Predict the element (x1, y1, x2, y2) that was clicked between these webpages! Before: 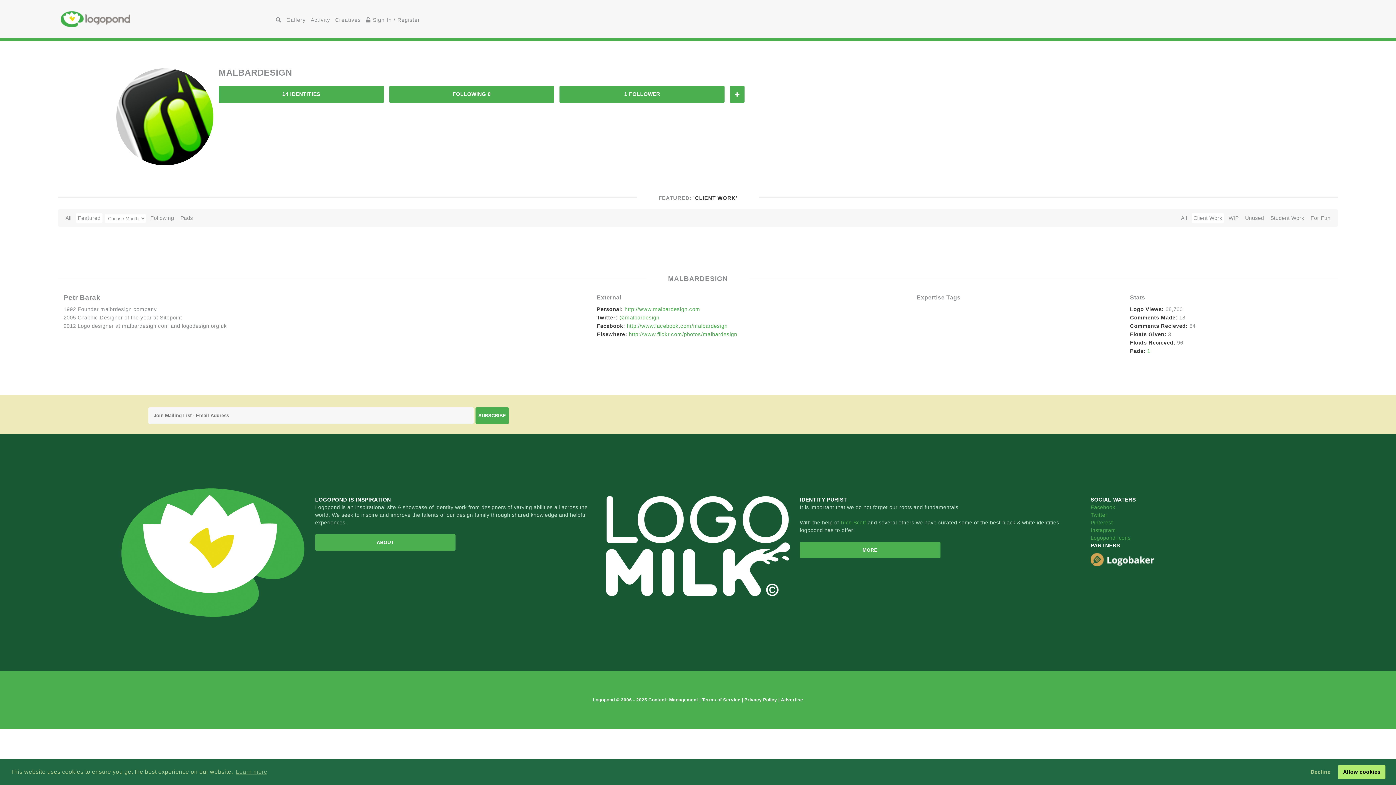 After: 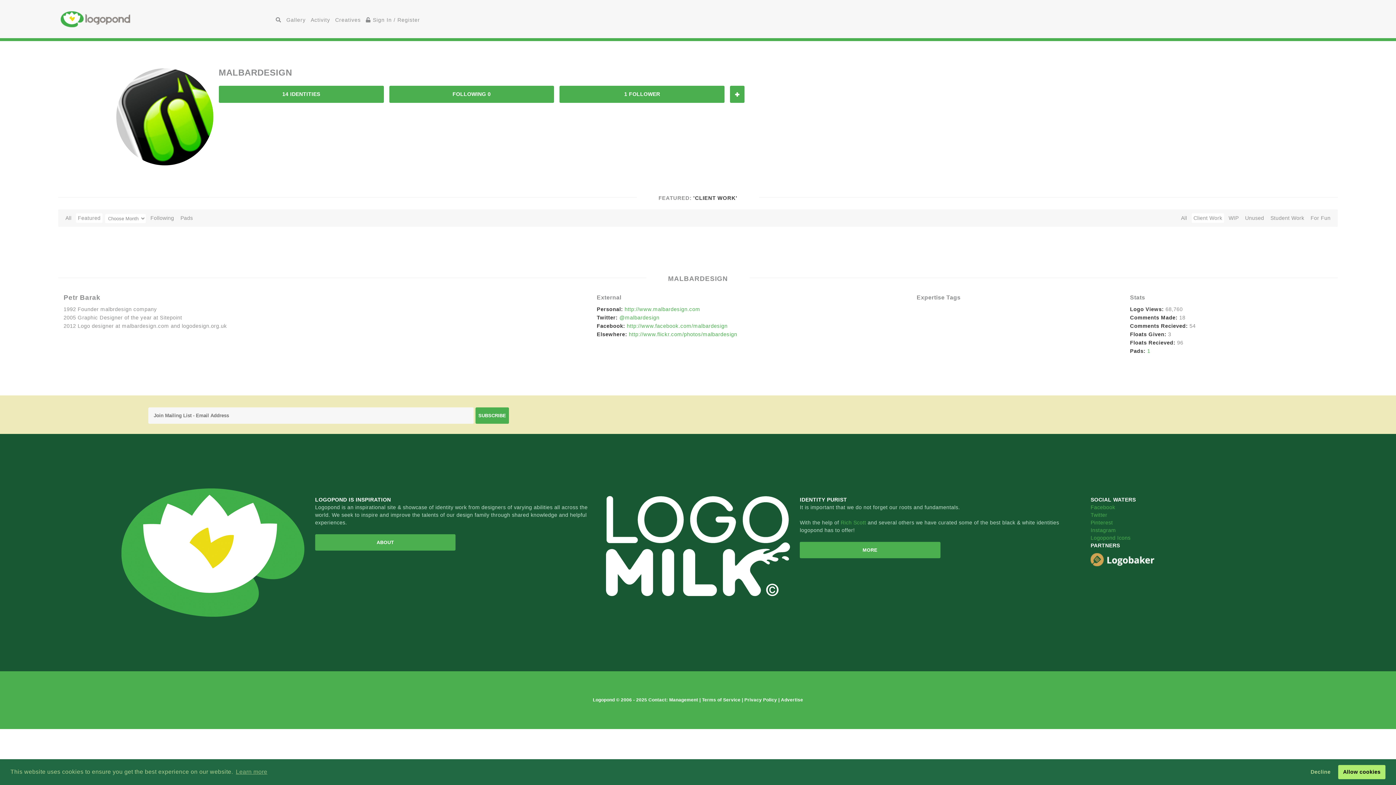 Action: bbox: (1191, 213, 1224, 222) label: Client Work